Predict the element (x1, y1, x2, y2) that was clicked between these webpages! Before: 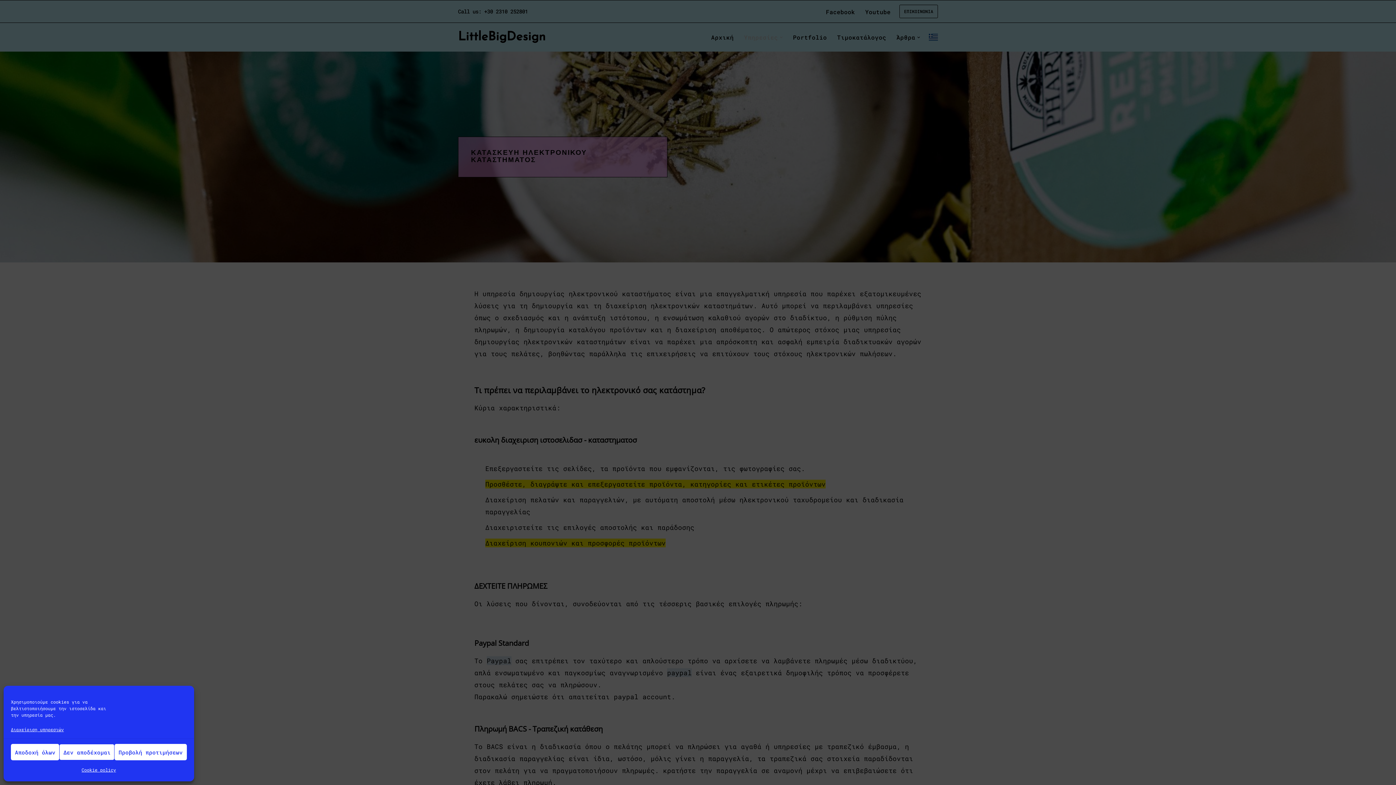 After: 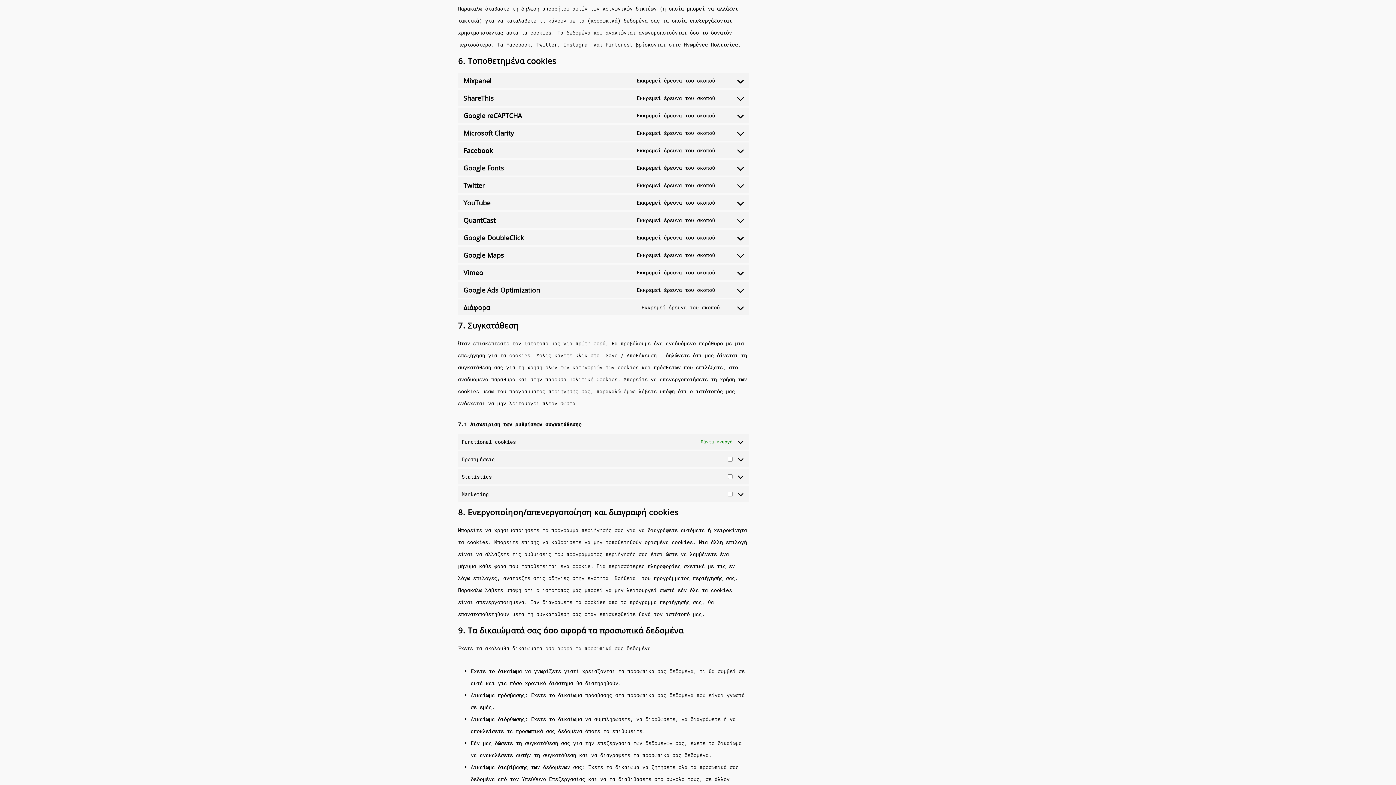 Action: label: Διαχείριση υπηρεσιών bbox: (10, 724, 63, 736)